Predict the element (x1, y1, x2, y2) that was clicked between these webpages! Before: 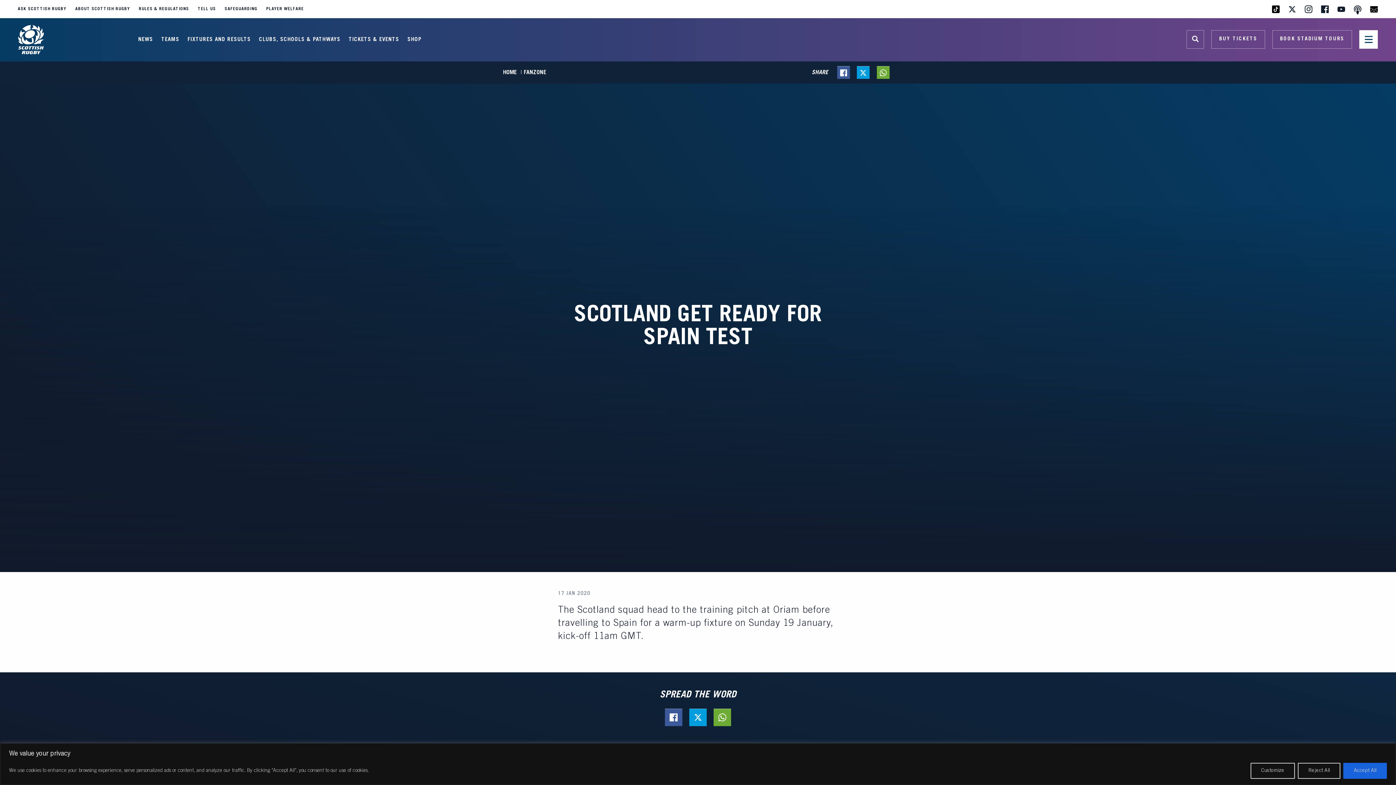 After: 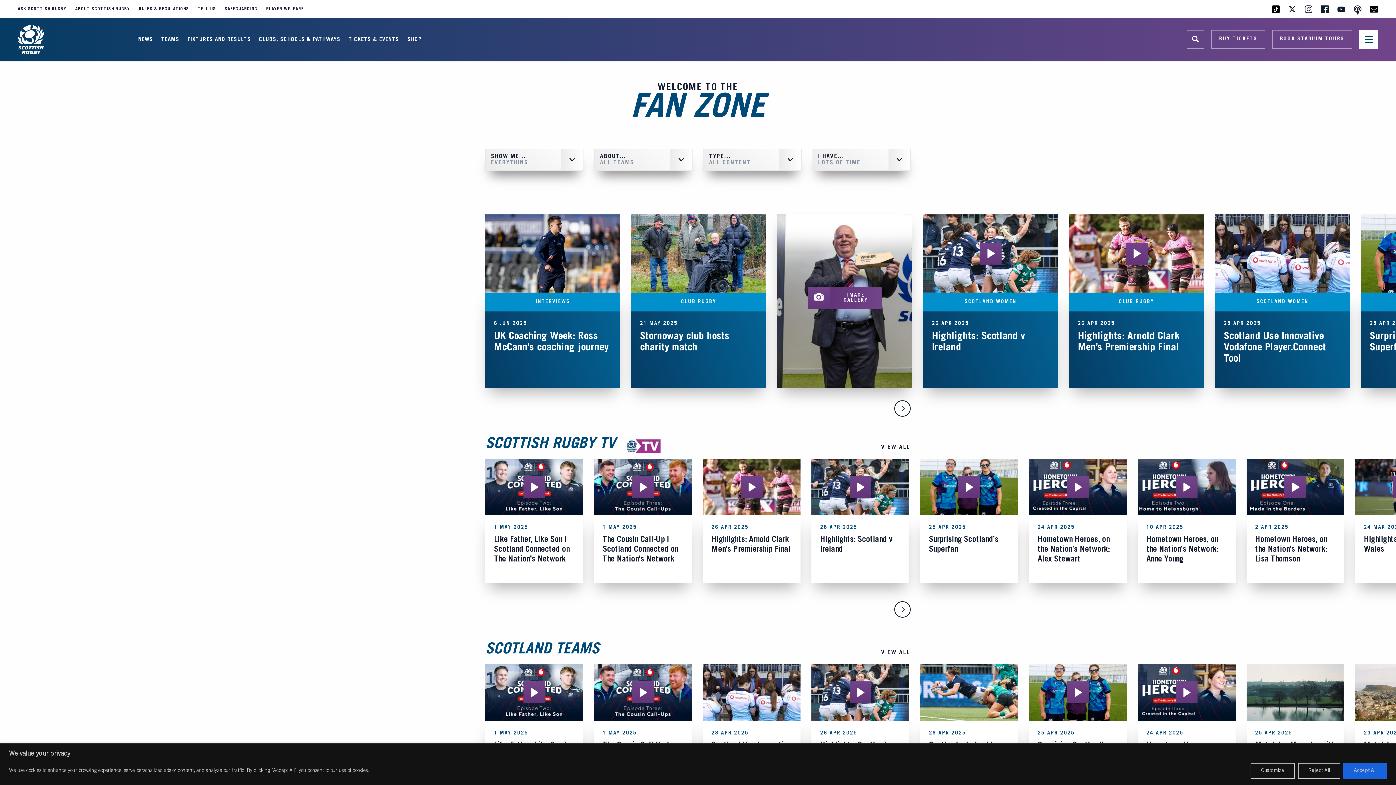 Action: label: FANZONE bbox: (523, 69, 546, 75)